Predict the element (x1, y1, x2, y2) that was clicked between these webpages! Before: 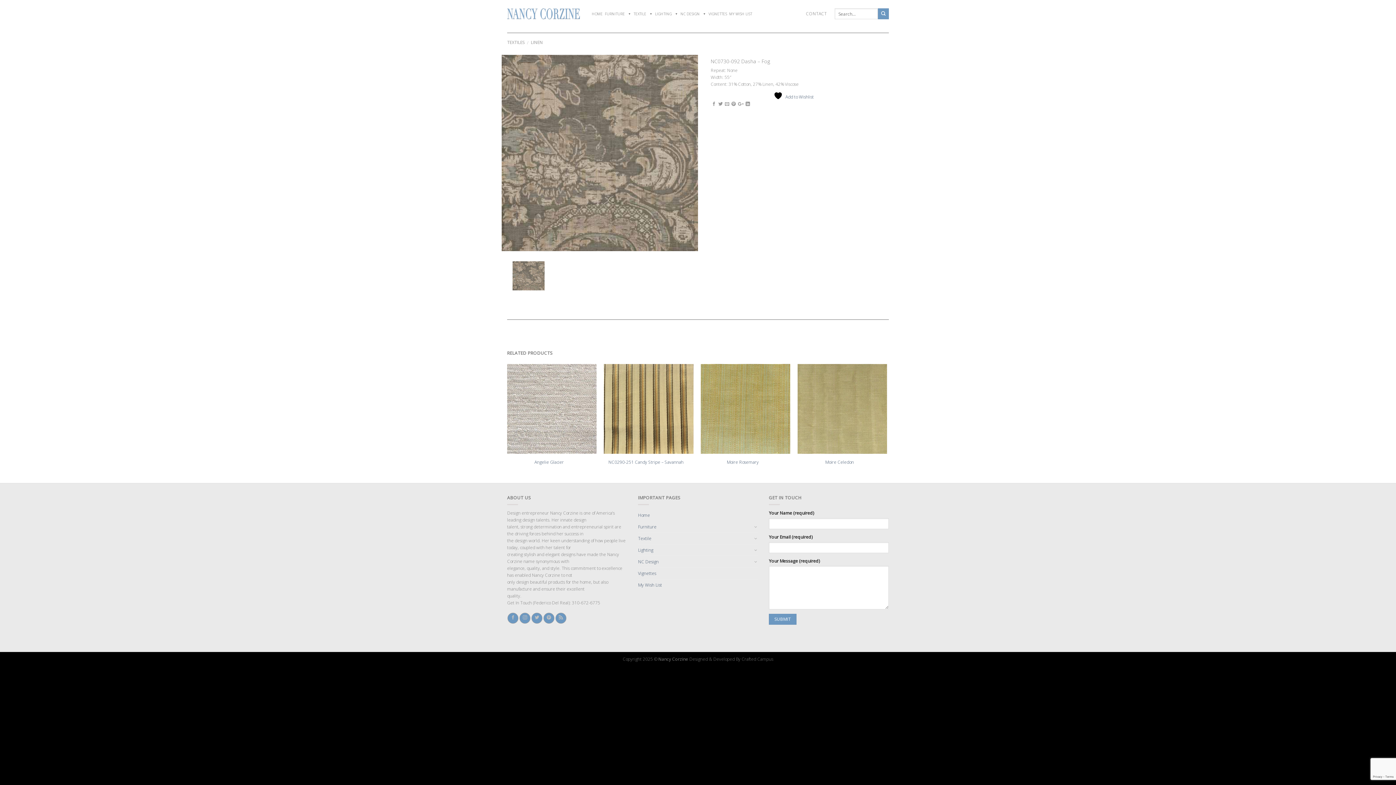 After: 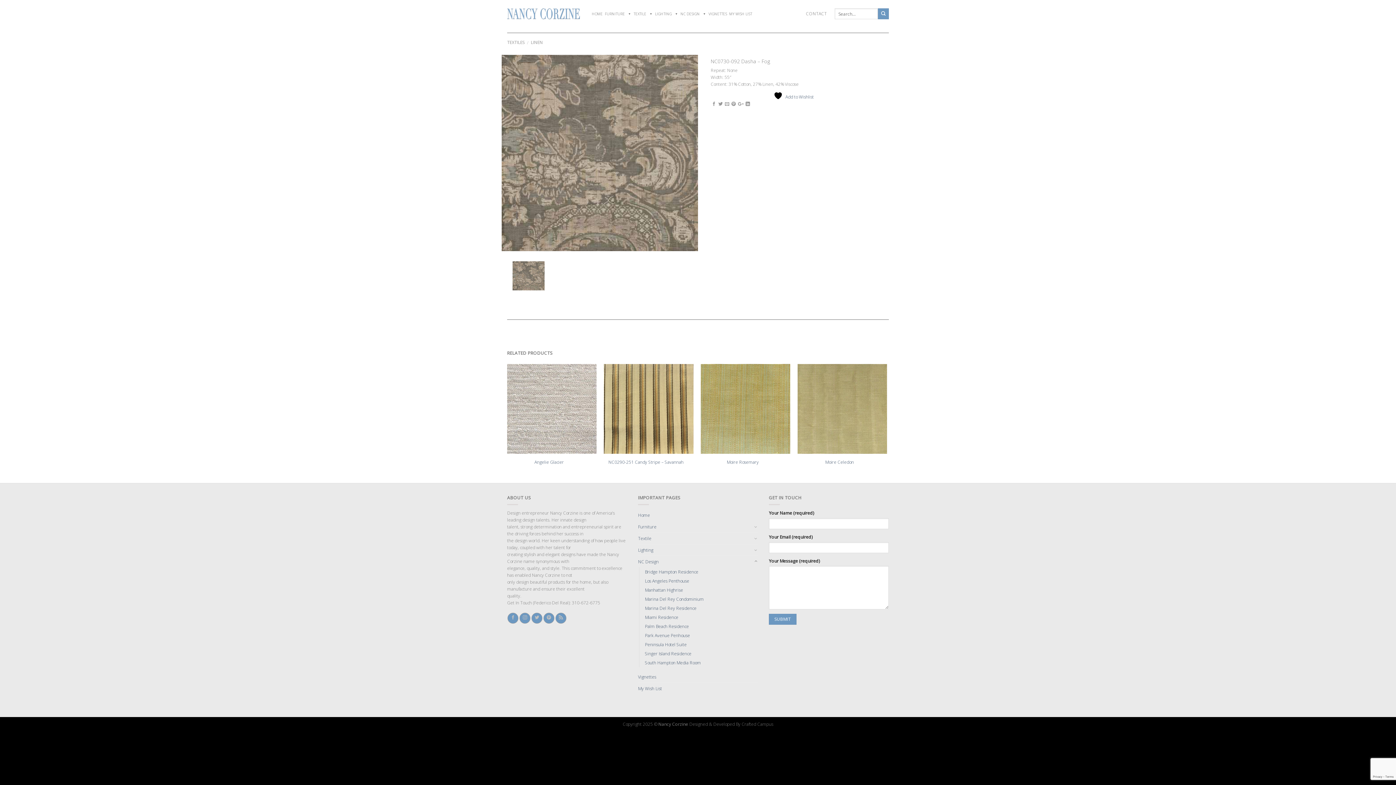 Action: bbox: (753, 559, 758, 564)